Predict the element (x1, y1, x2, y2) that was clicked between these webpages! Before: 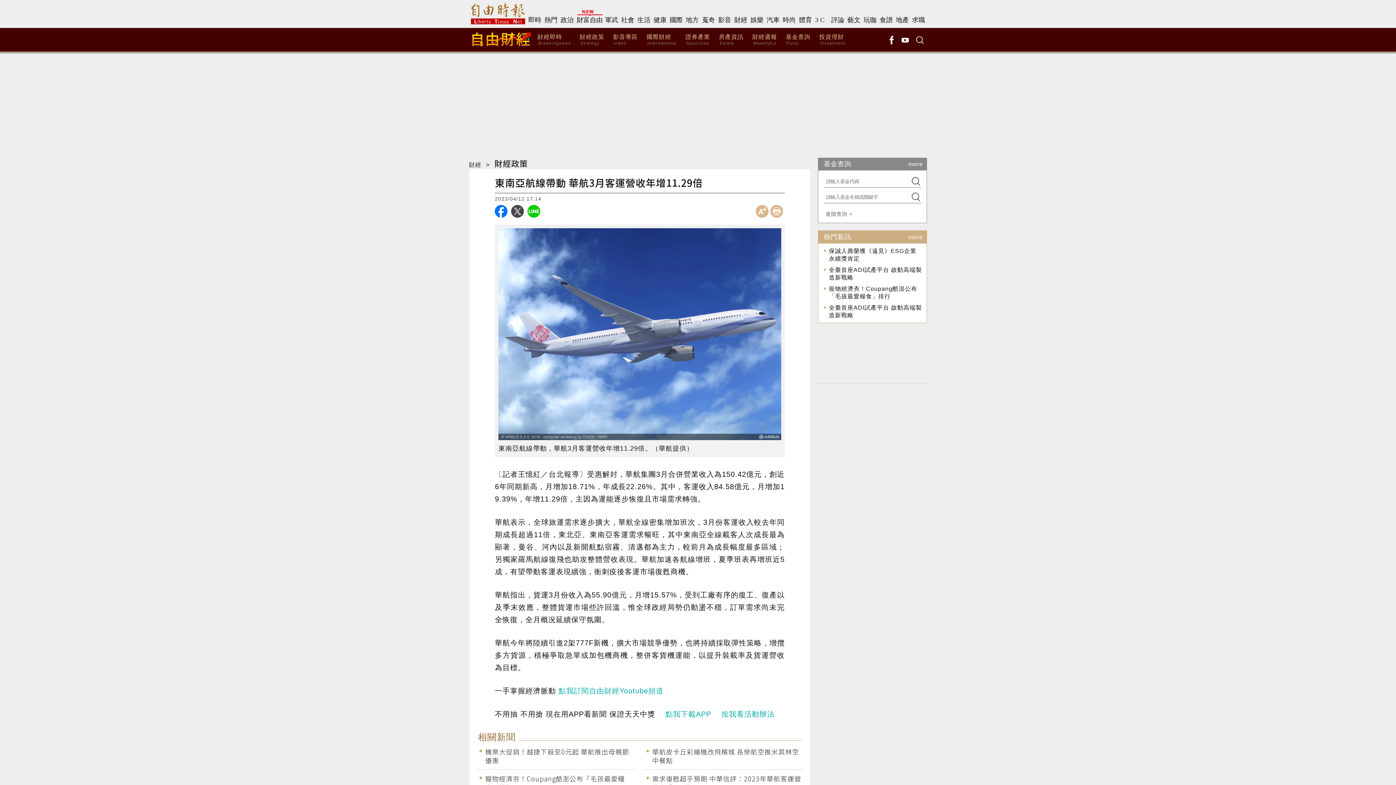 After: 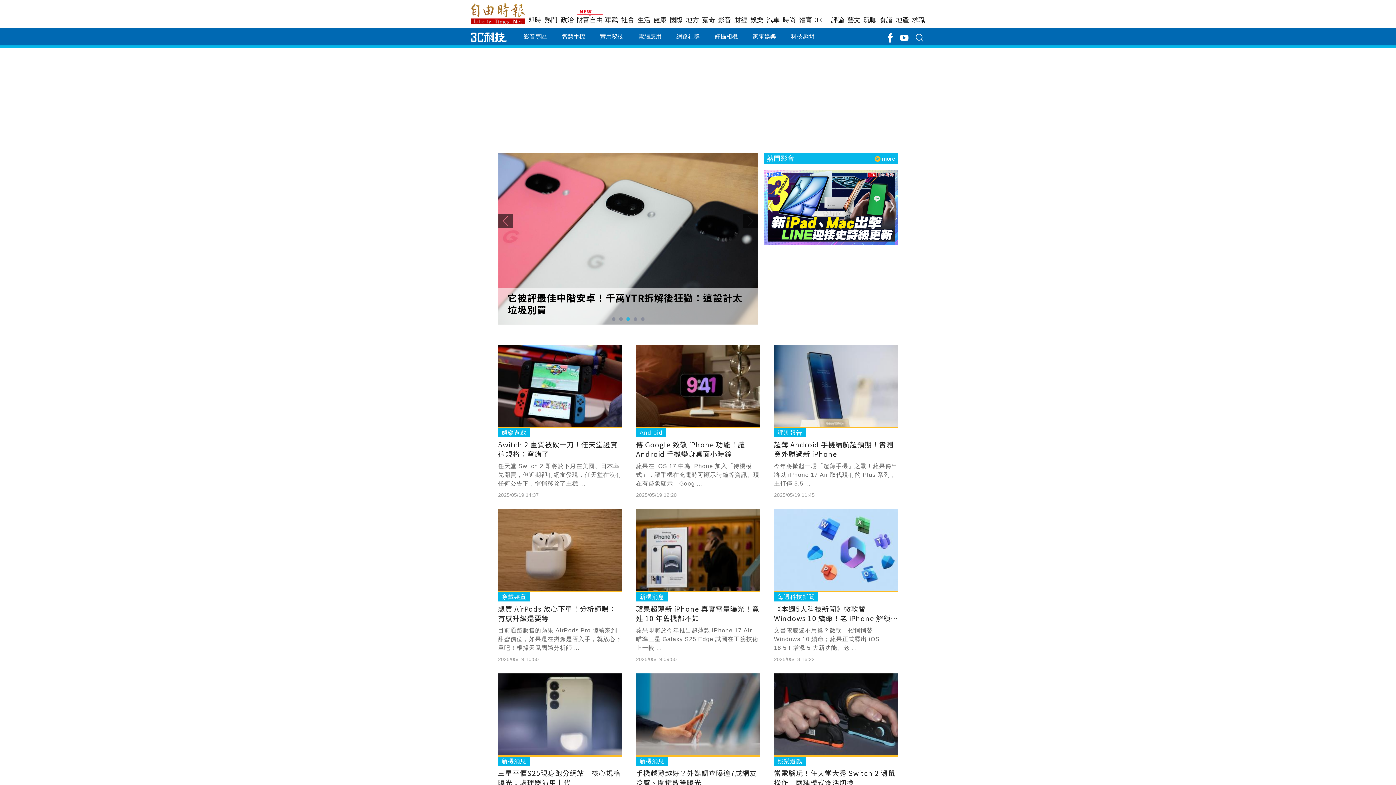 Action: label: 3 C bbox: (815, 12, 829, 28)